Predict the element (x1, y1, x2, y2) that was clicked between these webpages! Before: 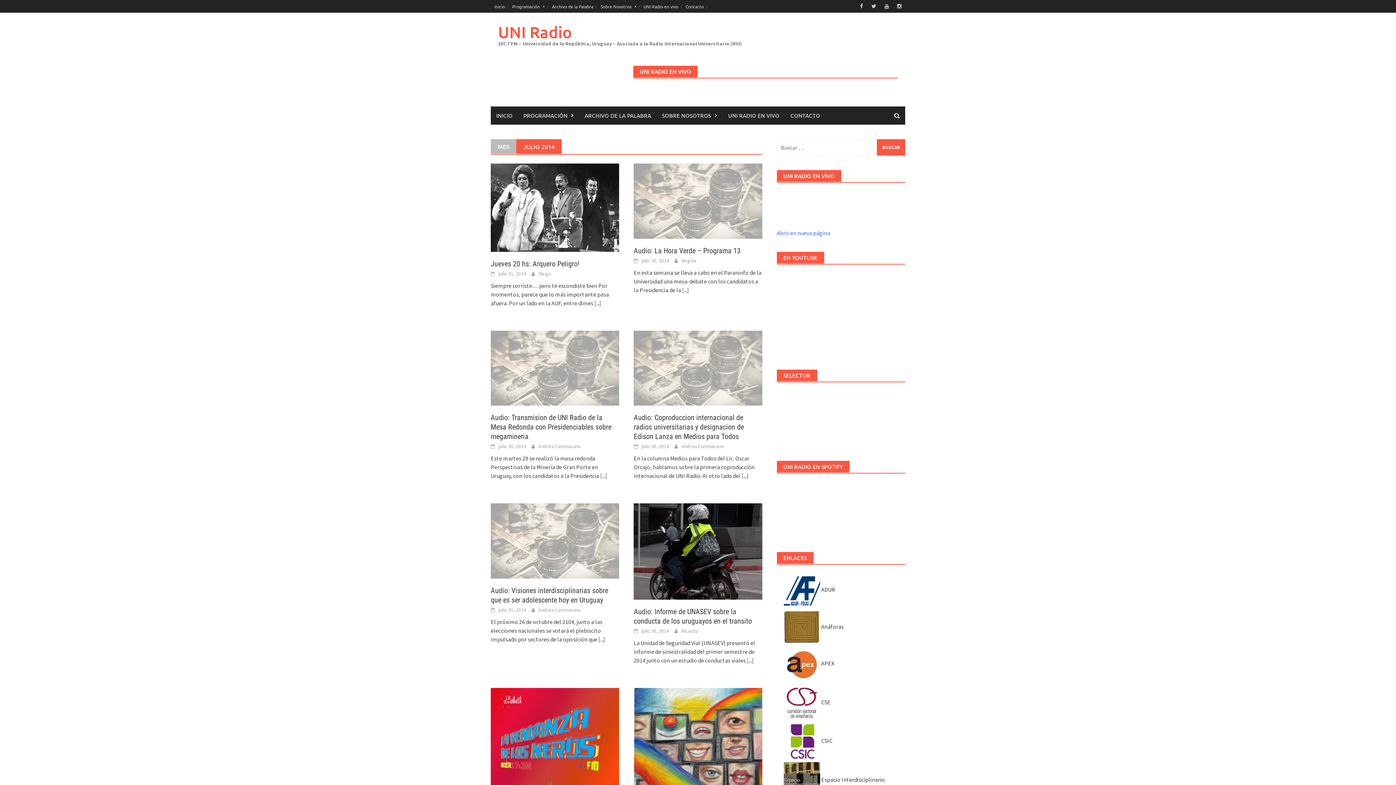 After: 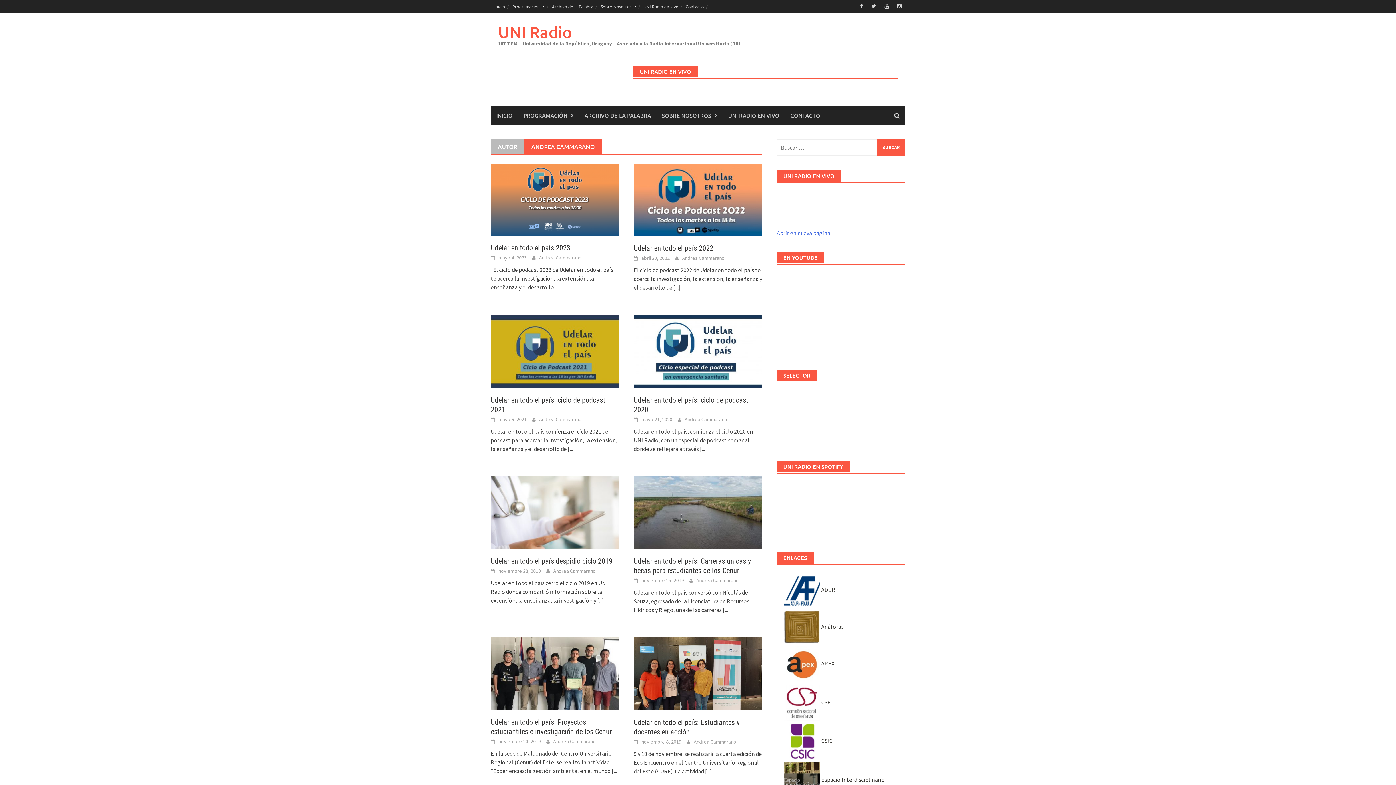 Action: label: Andrea Cammarano bbox: (681, 443, 724, 449)